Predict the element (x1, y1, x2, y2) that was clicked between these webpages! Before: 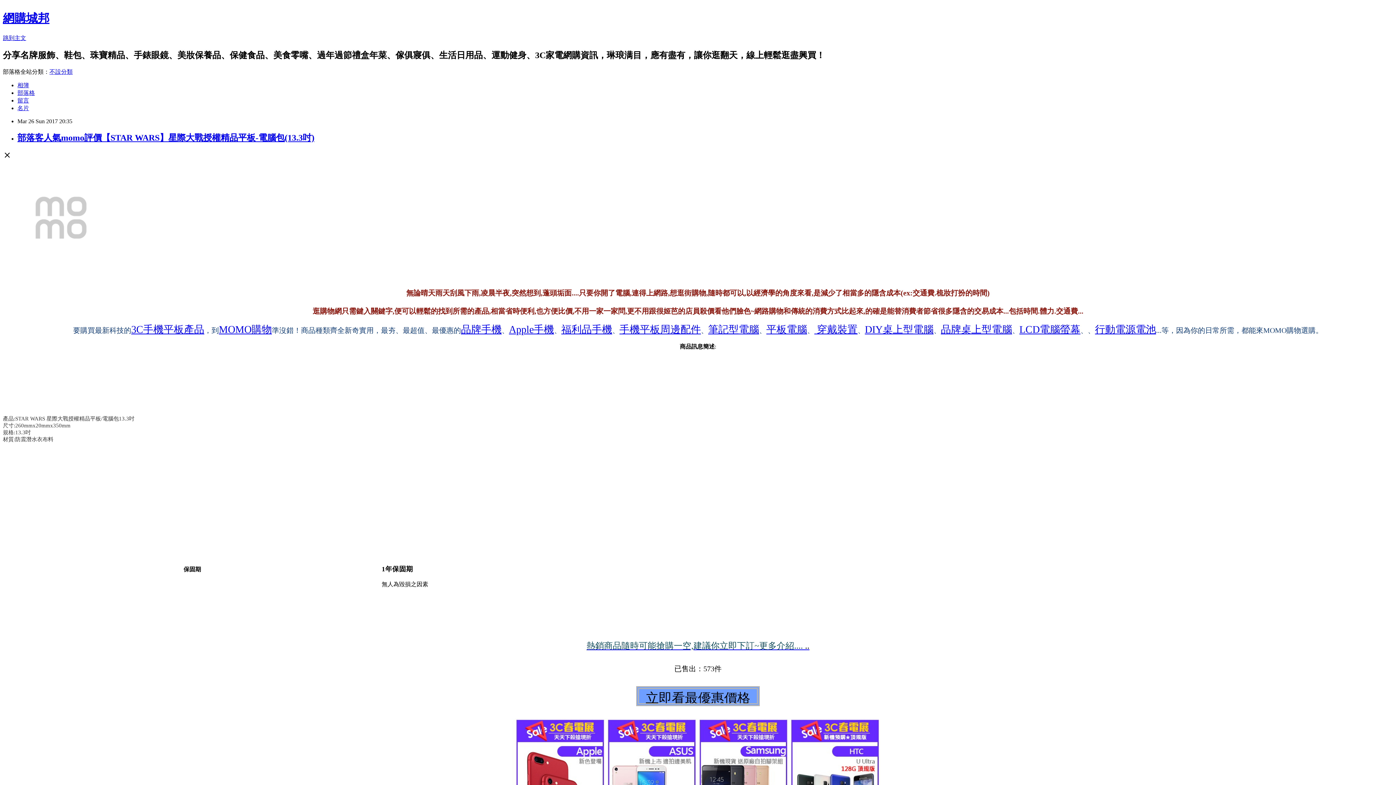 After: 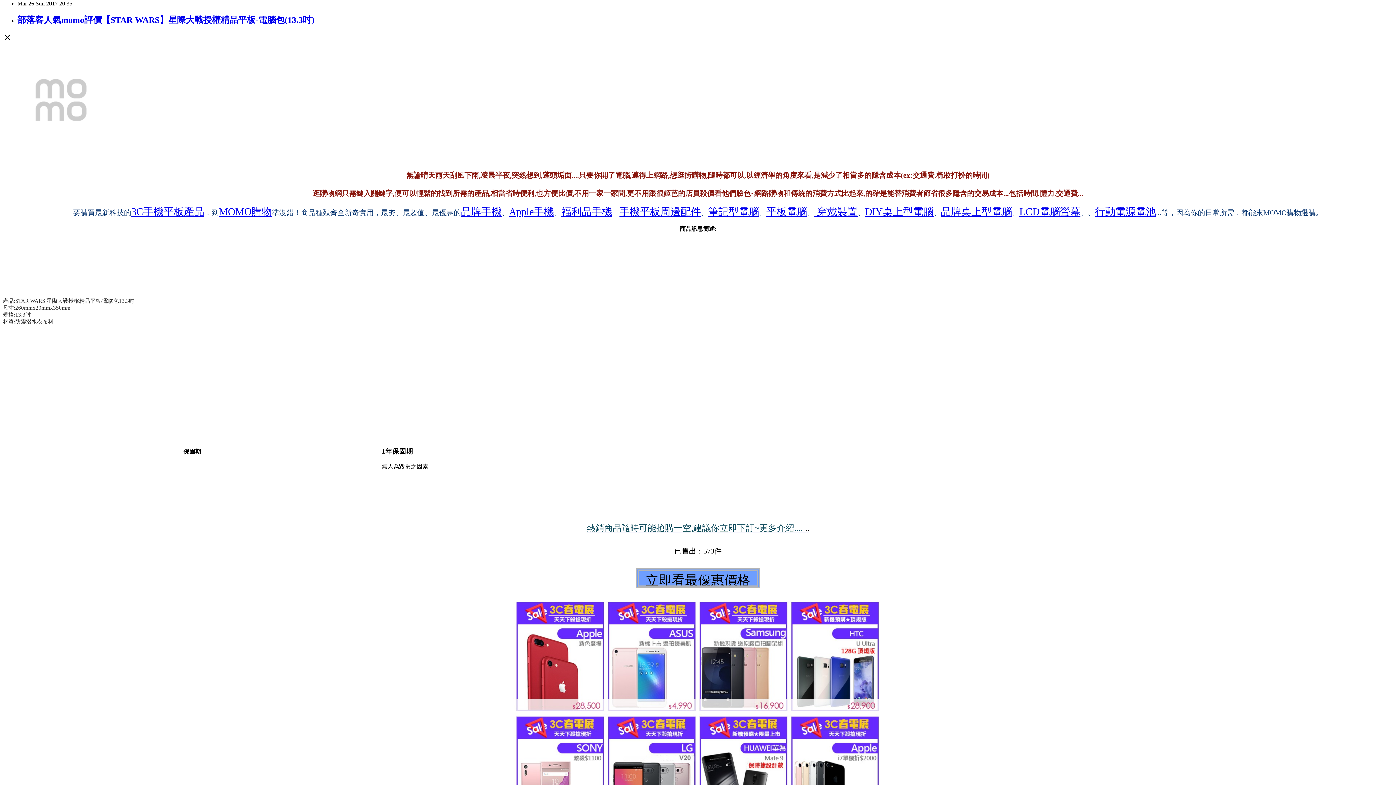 Action: bbox: (2, 34, 26, 41) label: 跳到主文